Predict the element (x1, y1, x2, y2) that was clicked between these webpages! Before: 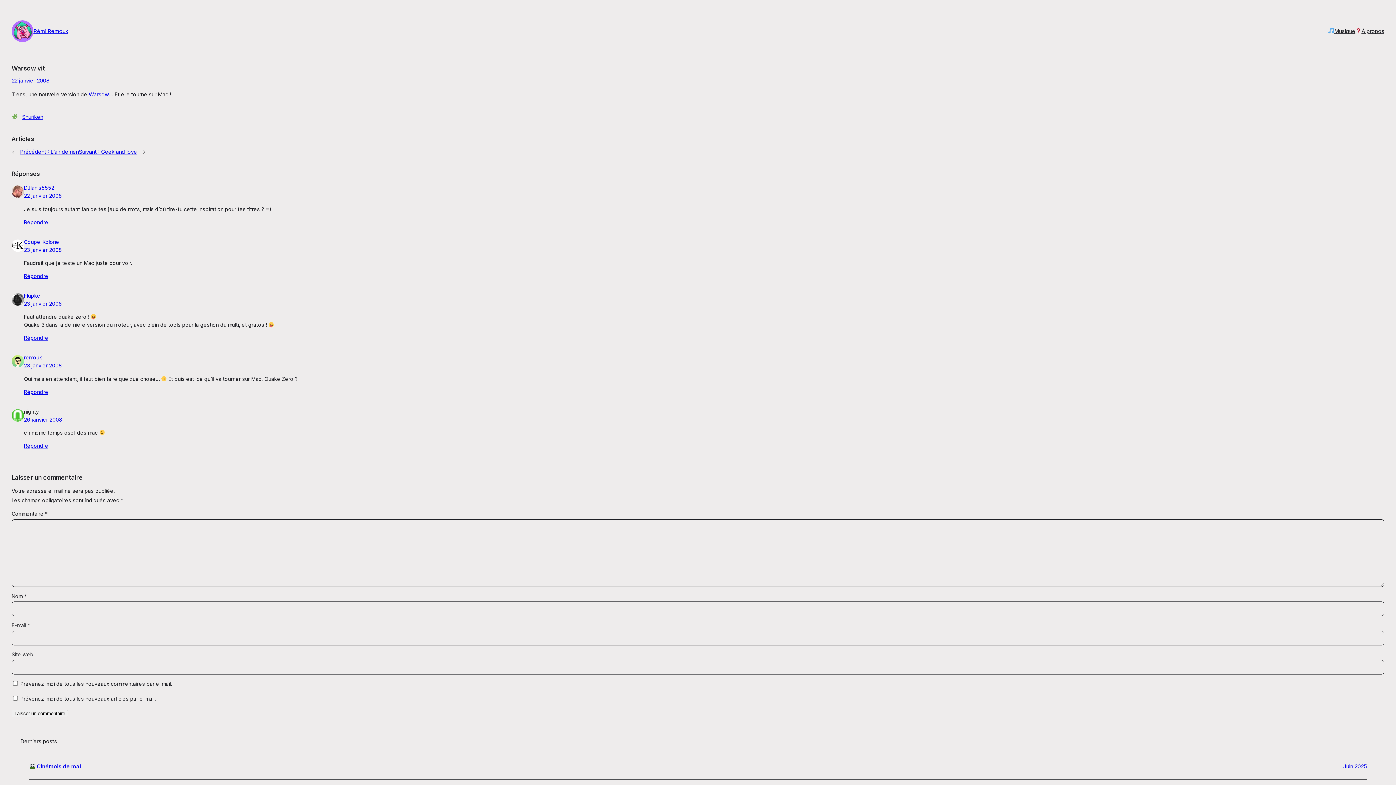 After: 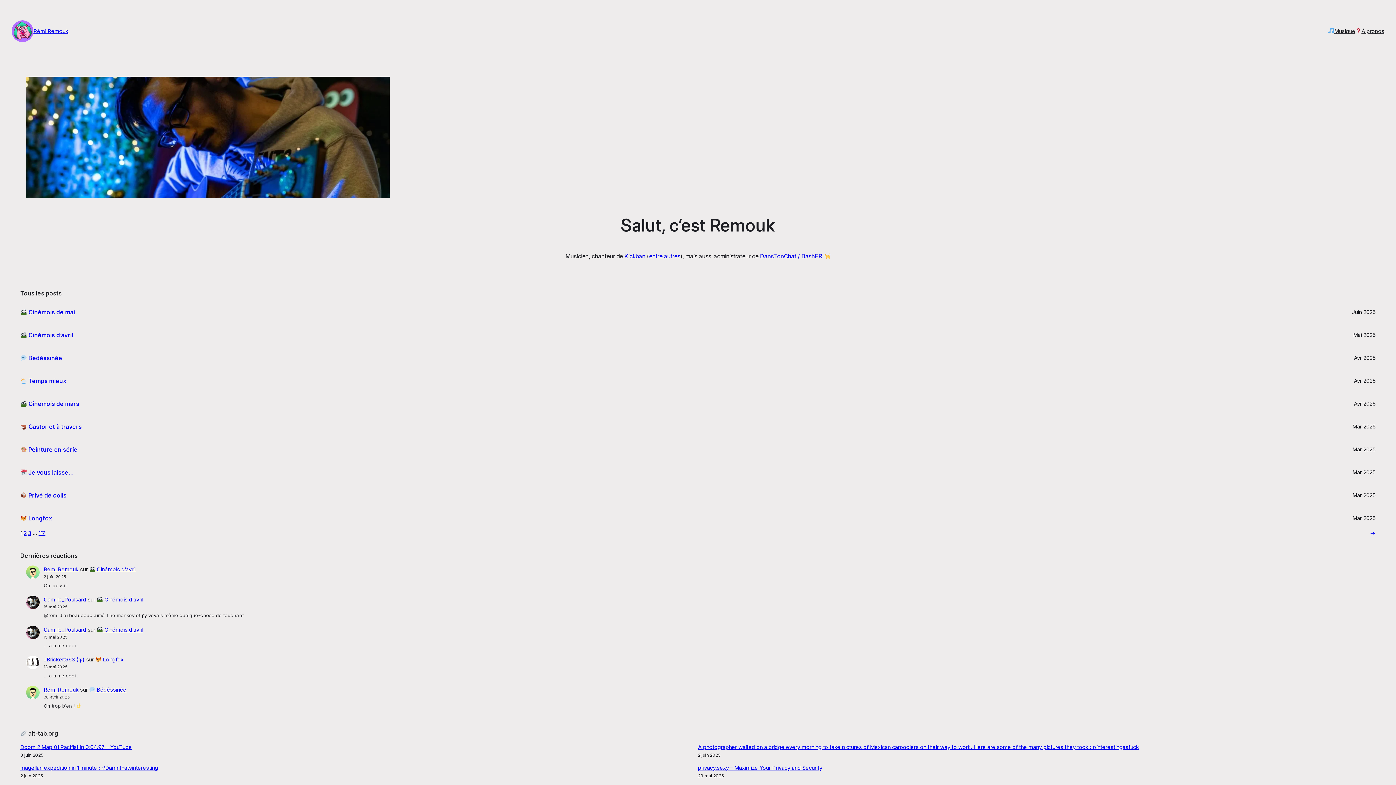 Action: bbox: (11, 20, 33, 42)